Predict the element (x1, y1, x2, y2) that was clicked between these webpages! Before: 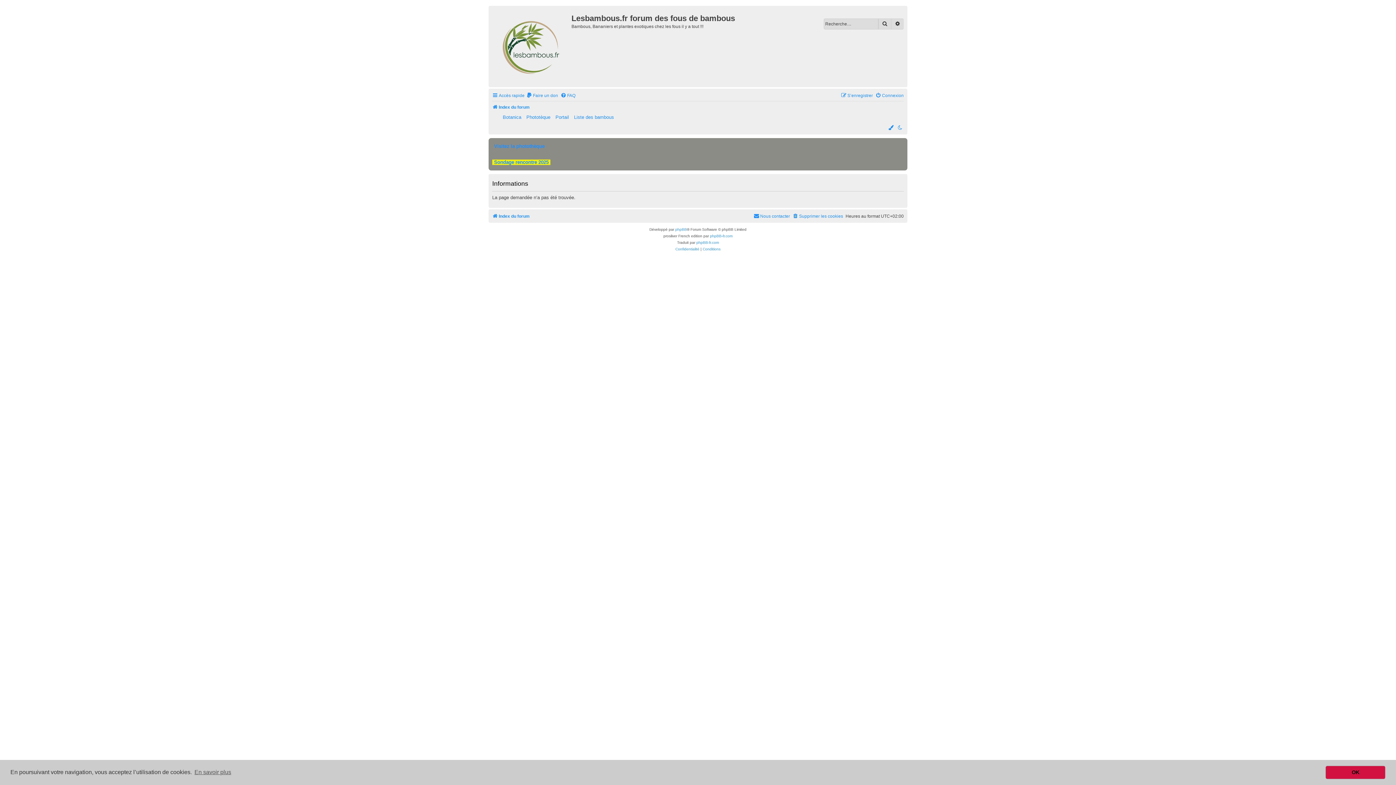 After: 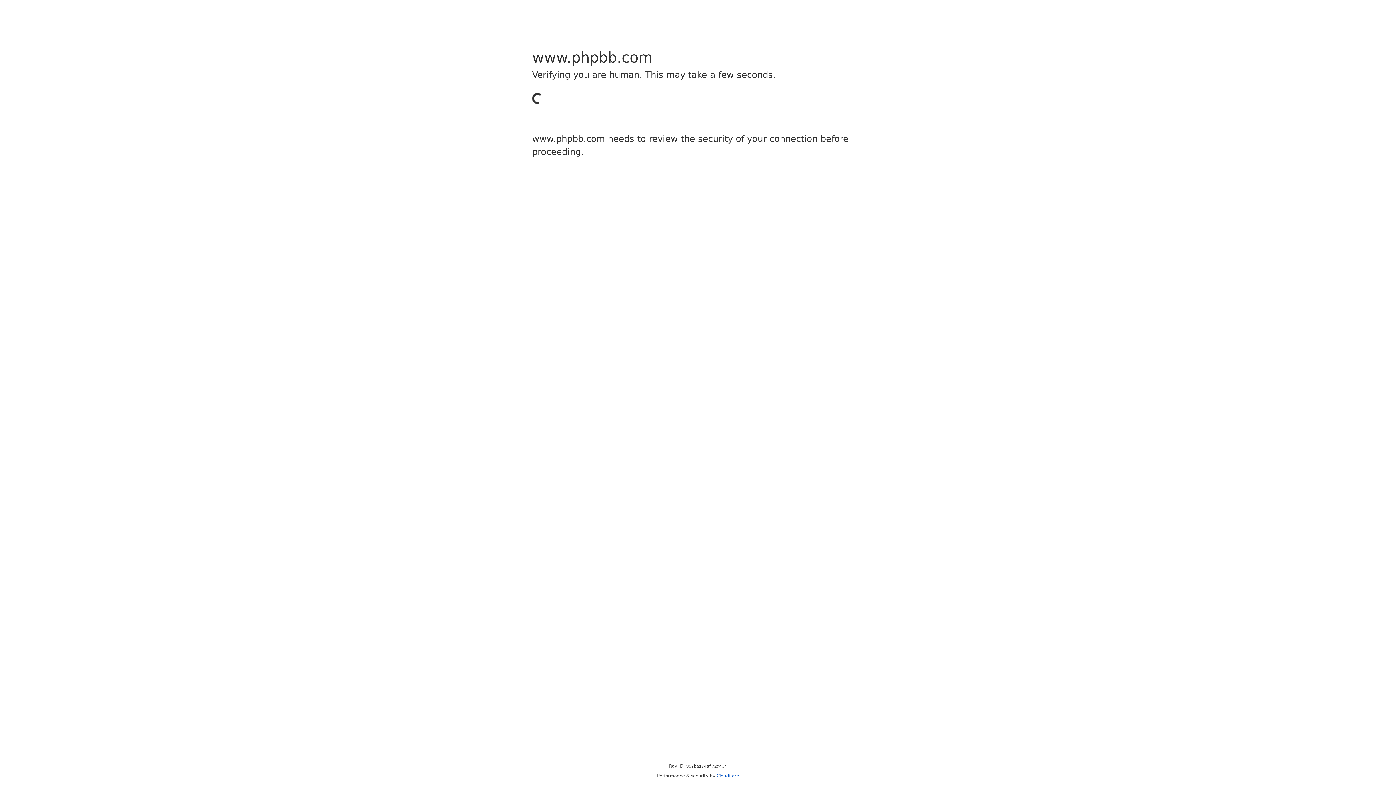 Action: label: phpBB bbox: (675, 226, 687, 232)